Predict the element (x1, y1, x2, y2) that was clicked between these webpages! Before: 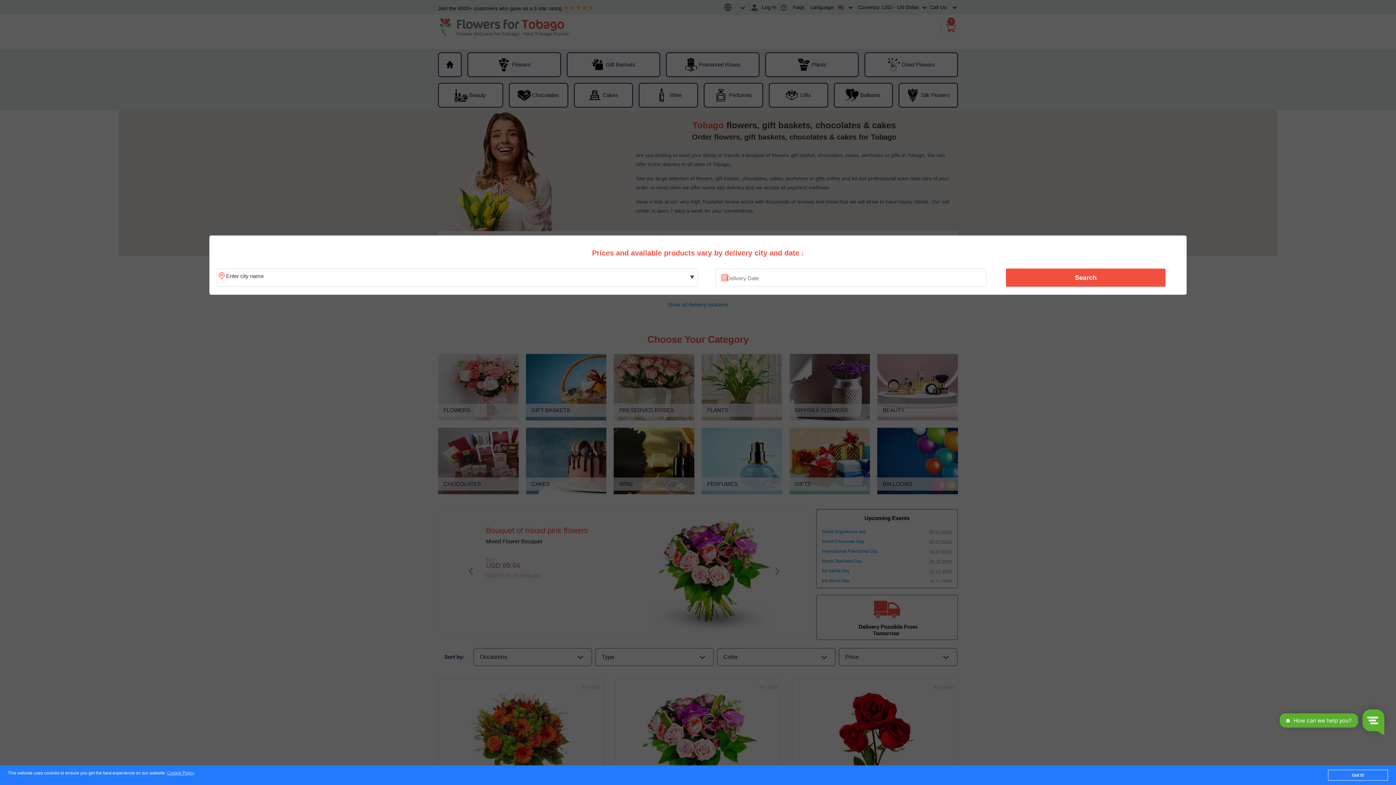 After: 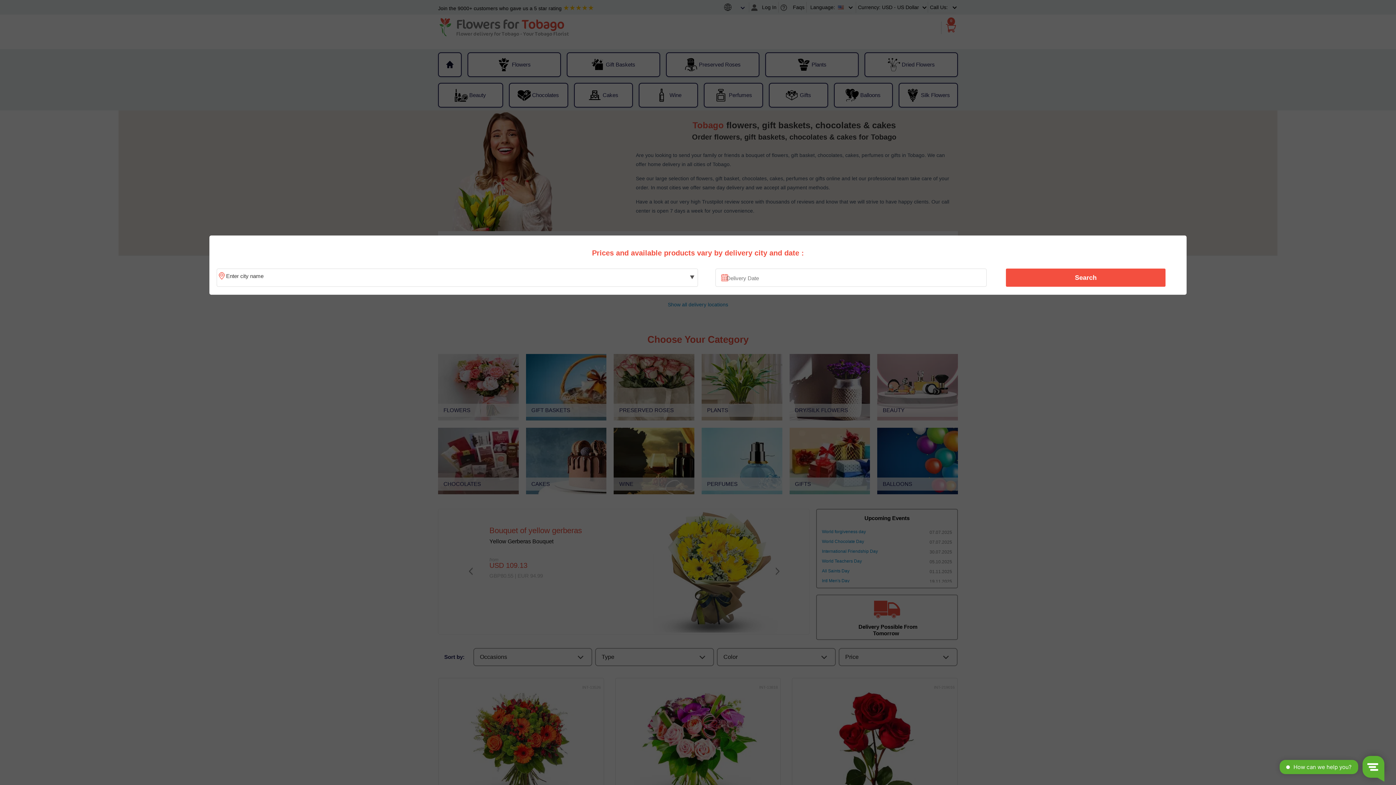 Action: label: Got it! bbox: (1328, 770, 1388, 781)